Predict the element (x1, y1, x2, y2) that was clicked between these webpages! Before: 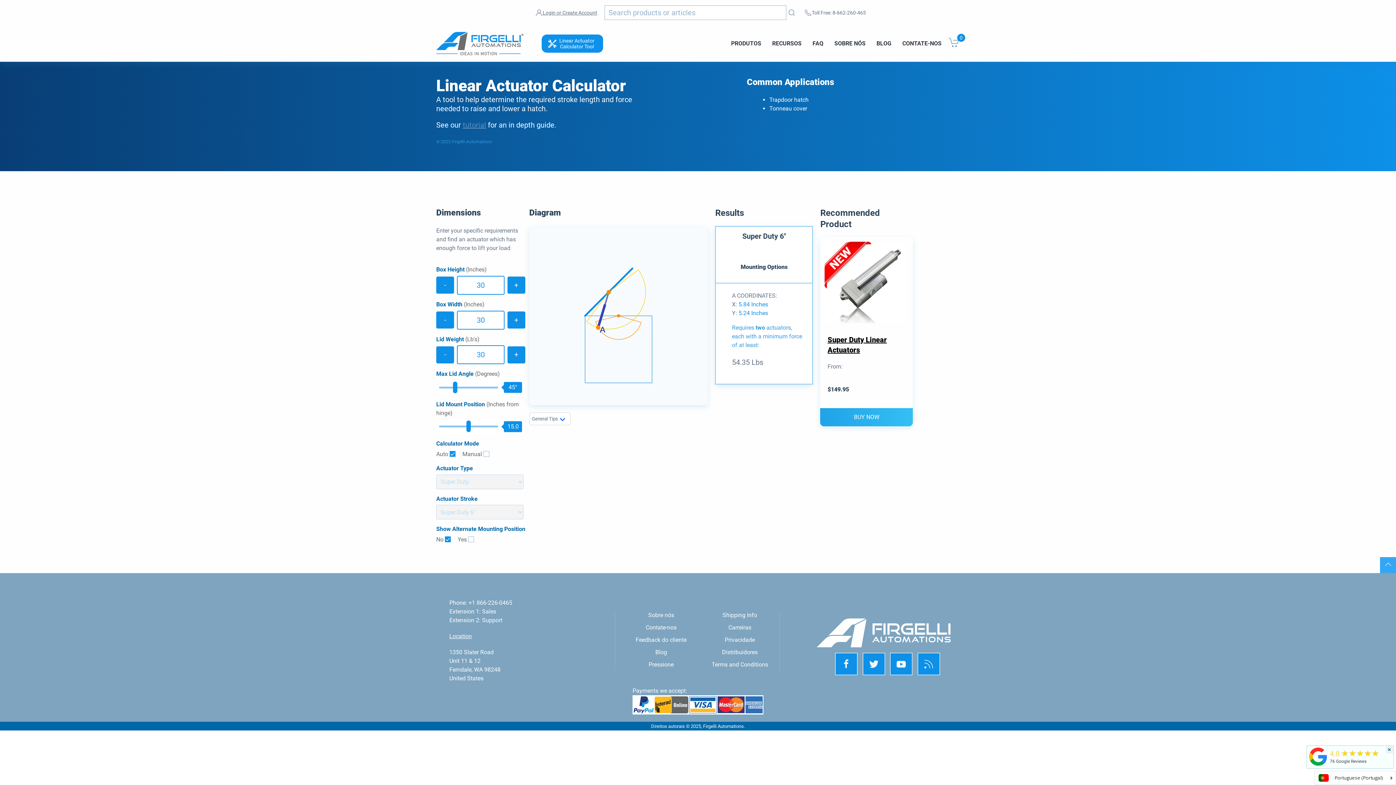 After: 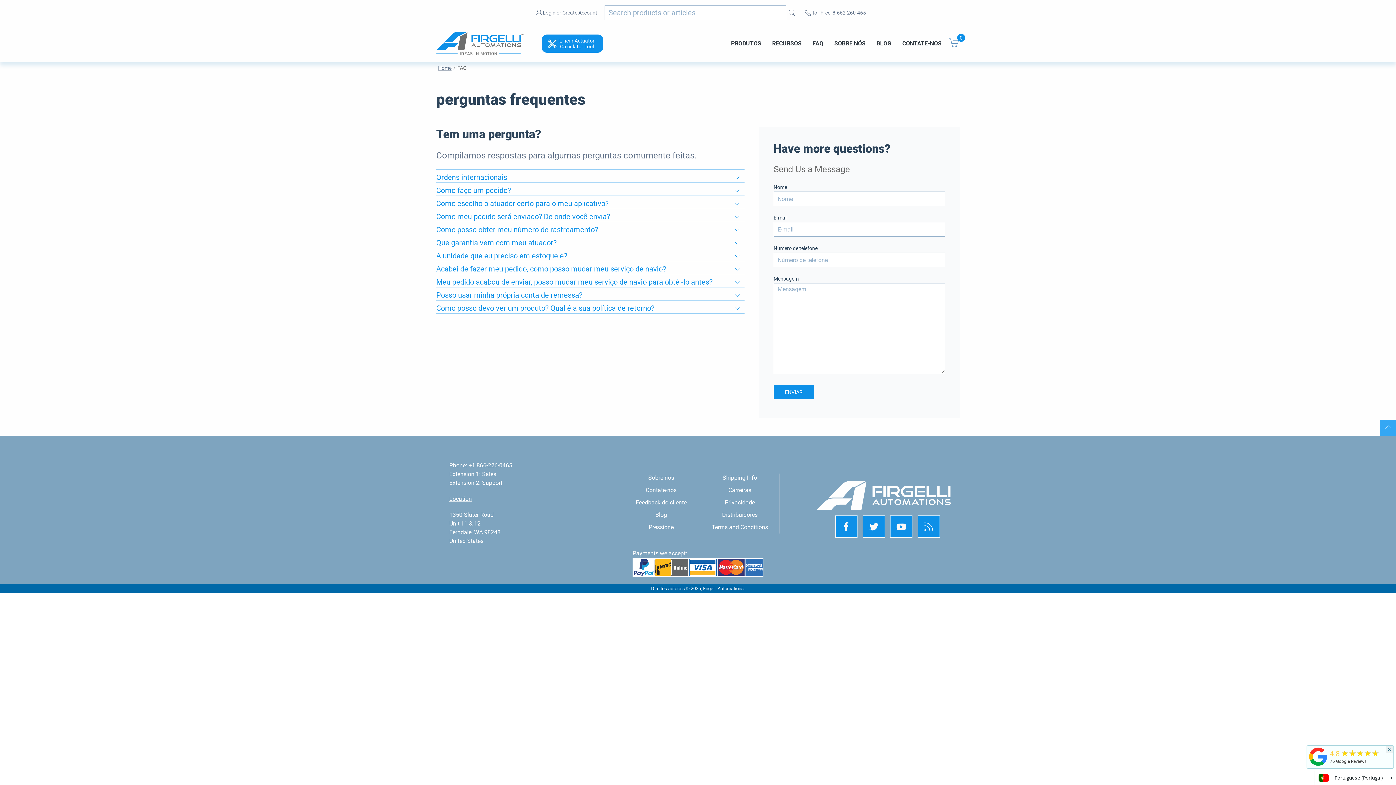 Action: label: FAQ bbox: (812, 24, 823, 62)